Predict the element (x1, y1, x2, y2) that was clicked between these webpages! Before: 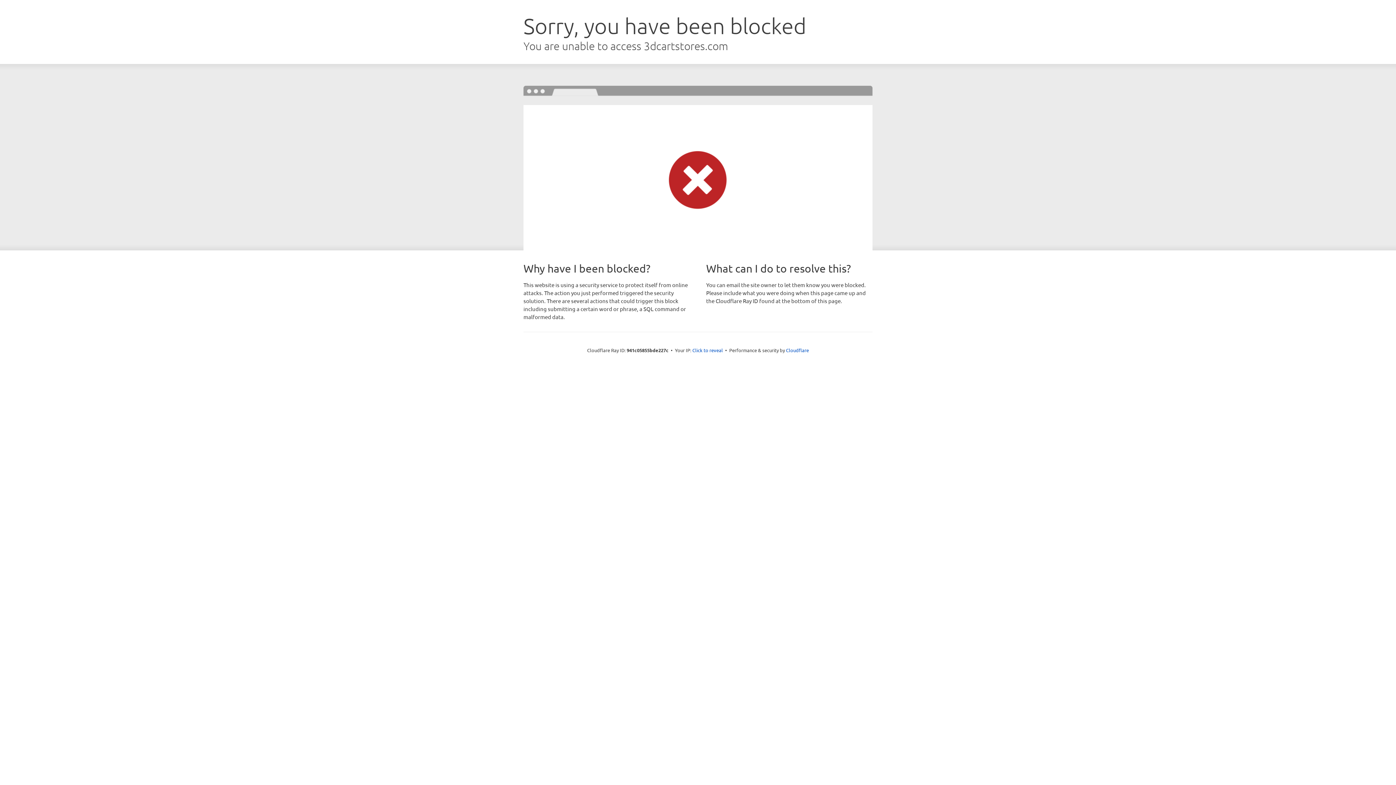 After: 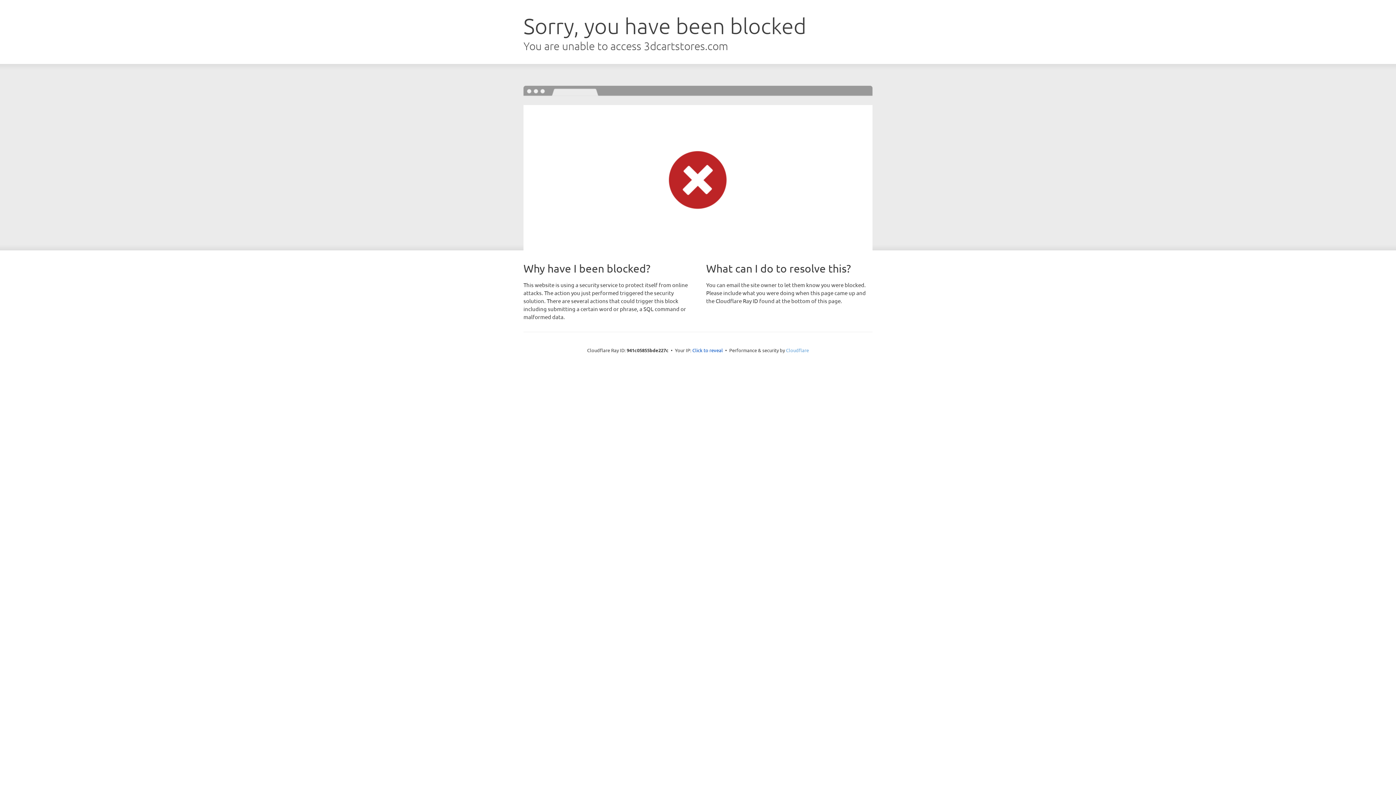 Action: bbox: (786, 347, 809, 353) label: Cloudflare